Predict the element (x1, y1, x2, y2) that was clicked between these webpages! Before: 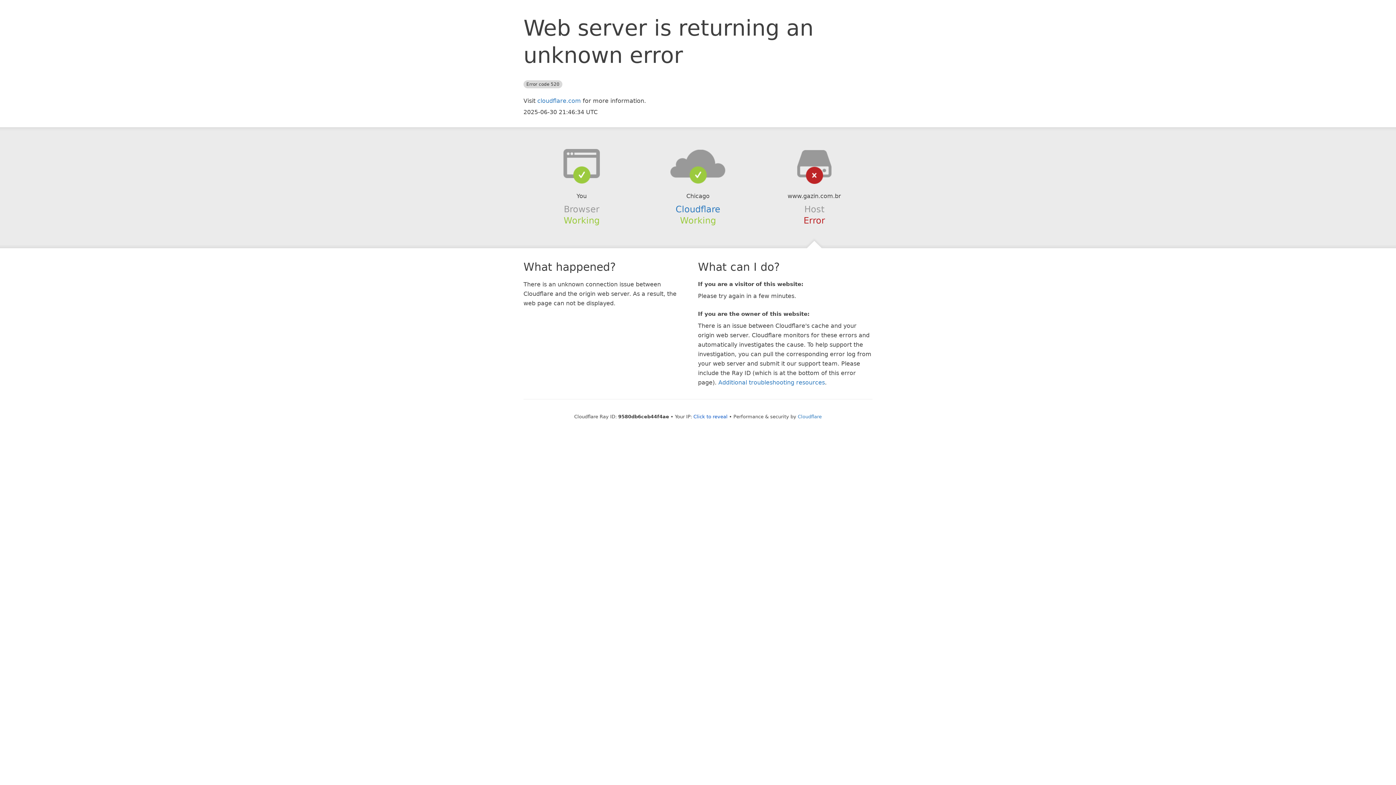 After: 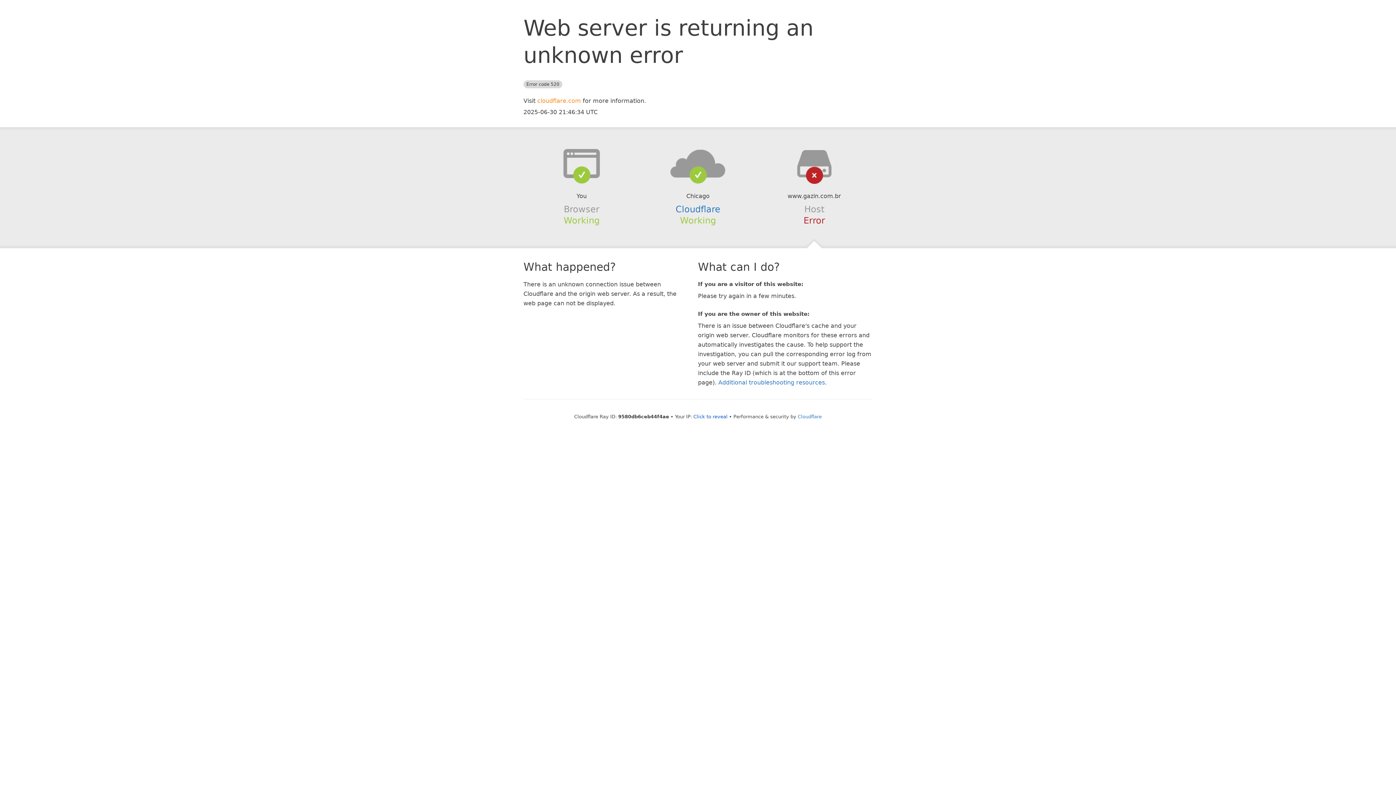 Action: label: cloudflare.com bbox: (537, 97, 581, 104)